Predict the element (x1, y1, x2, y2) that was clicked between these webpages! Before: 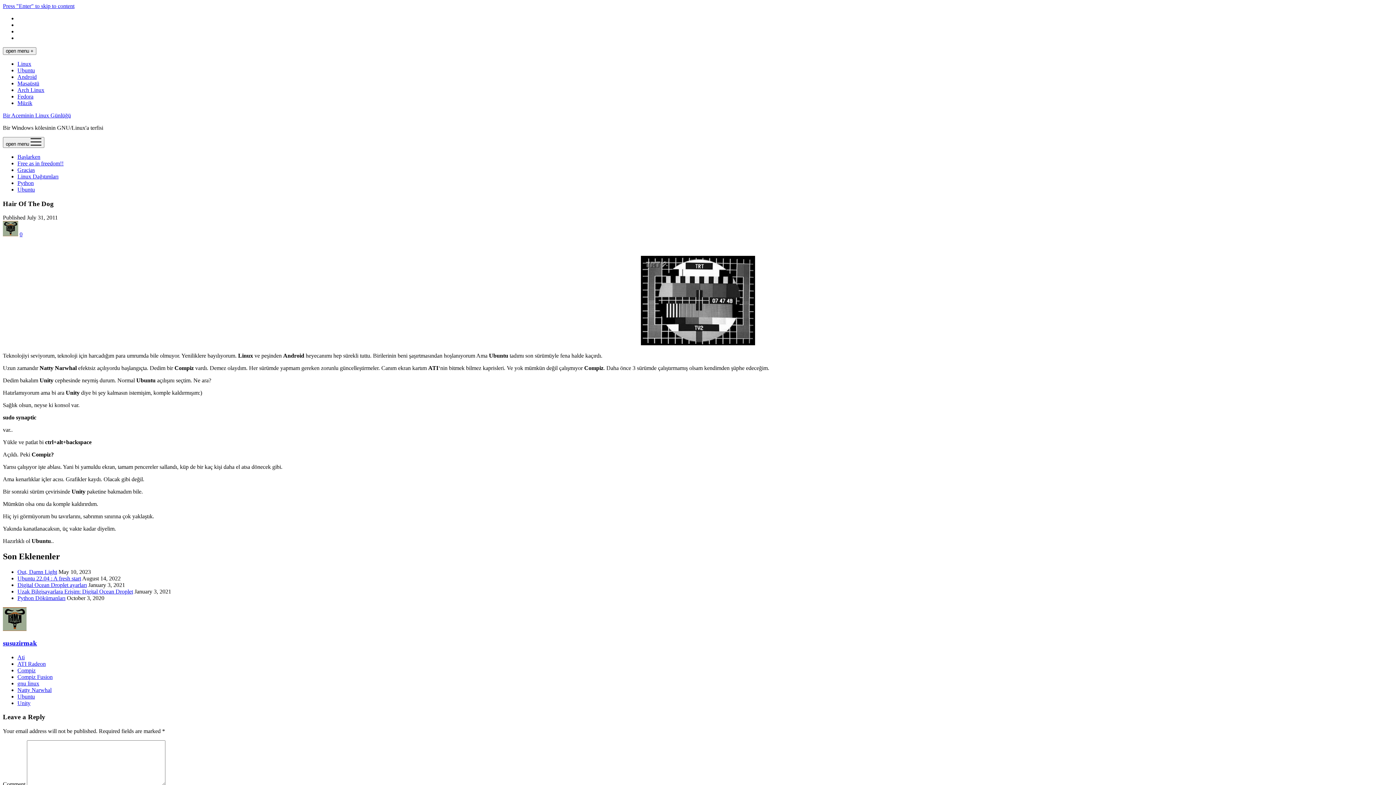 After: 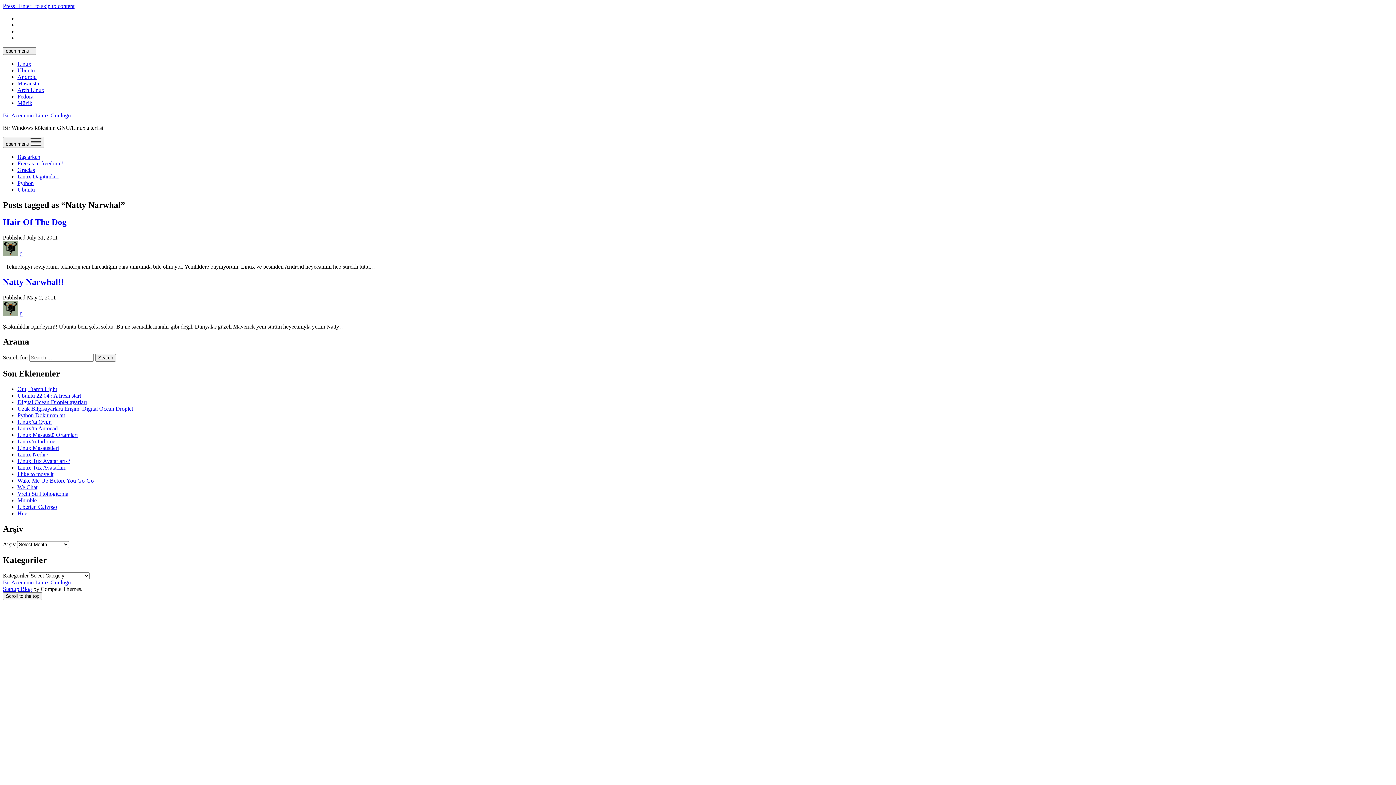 Action: bbox: (17, 687, 51, 693) label: Natty Narwhal